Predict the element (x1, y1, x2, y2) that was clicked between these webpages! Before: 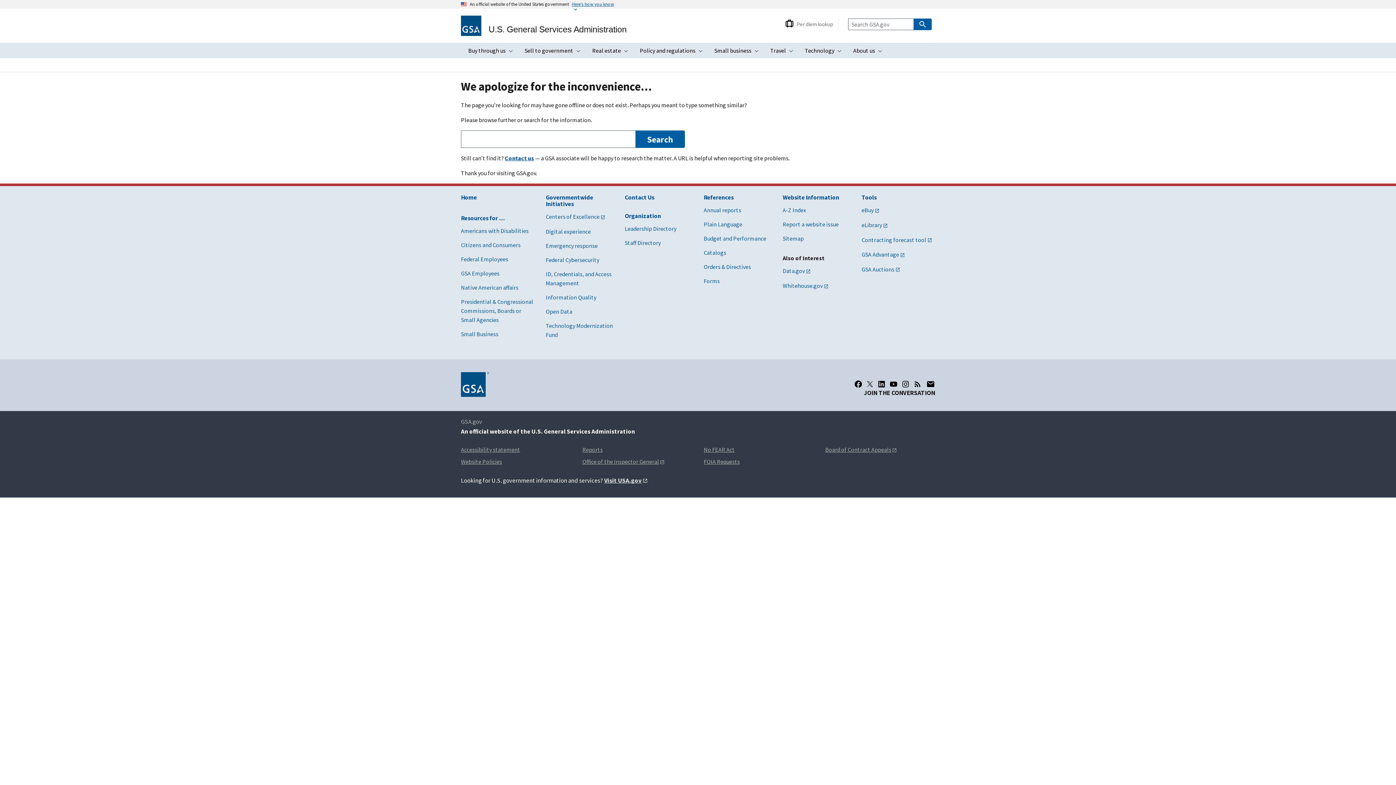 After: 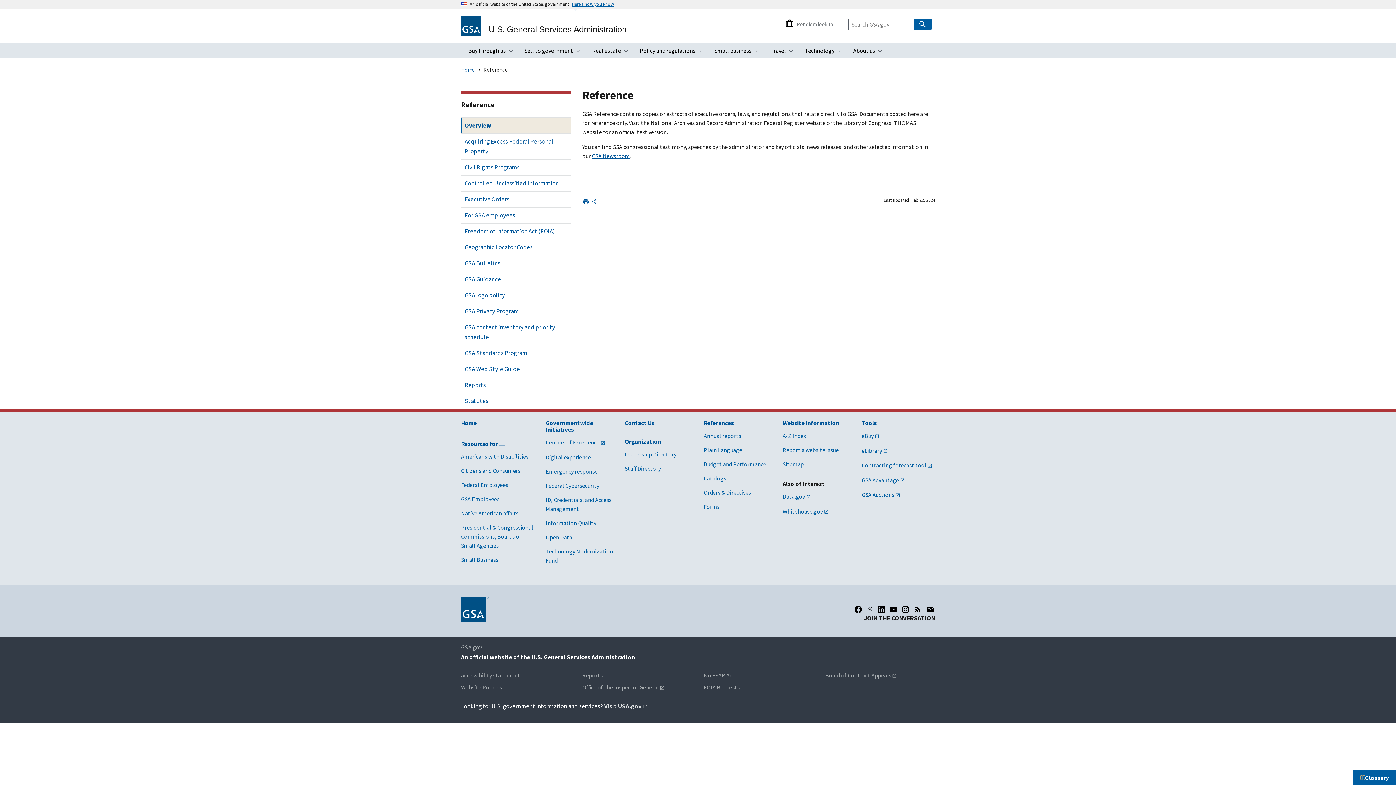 Action: bbox: (703, 193, 733, 201) label: References